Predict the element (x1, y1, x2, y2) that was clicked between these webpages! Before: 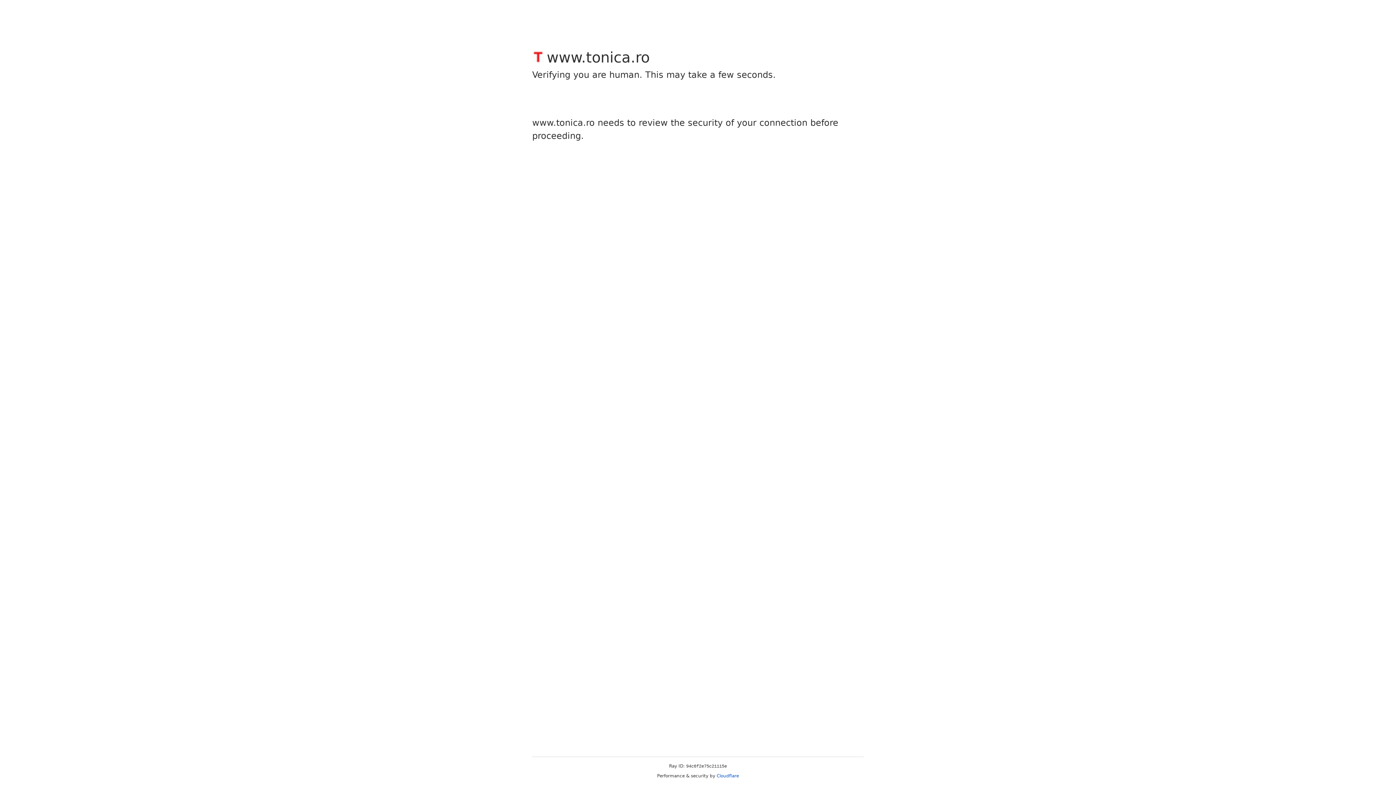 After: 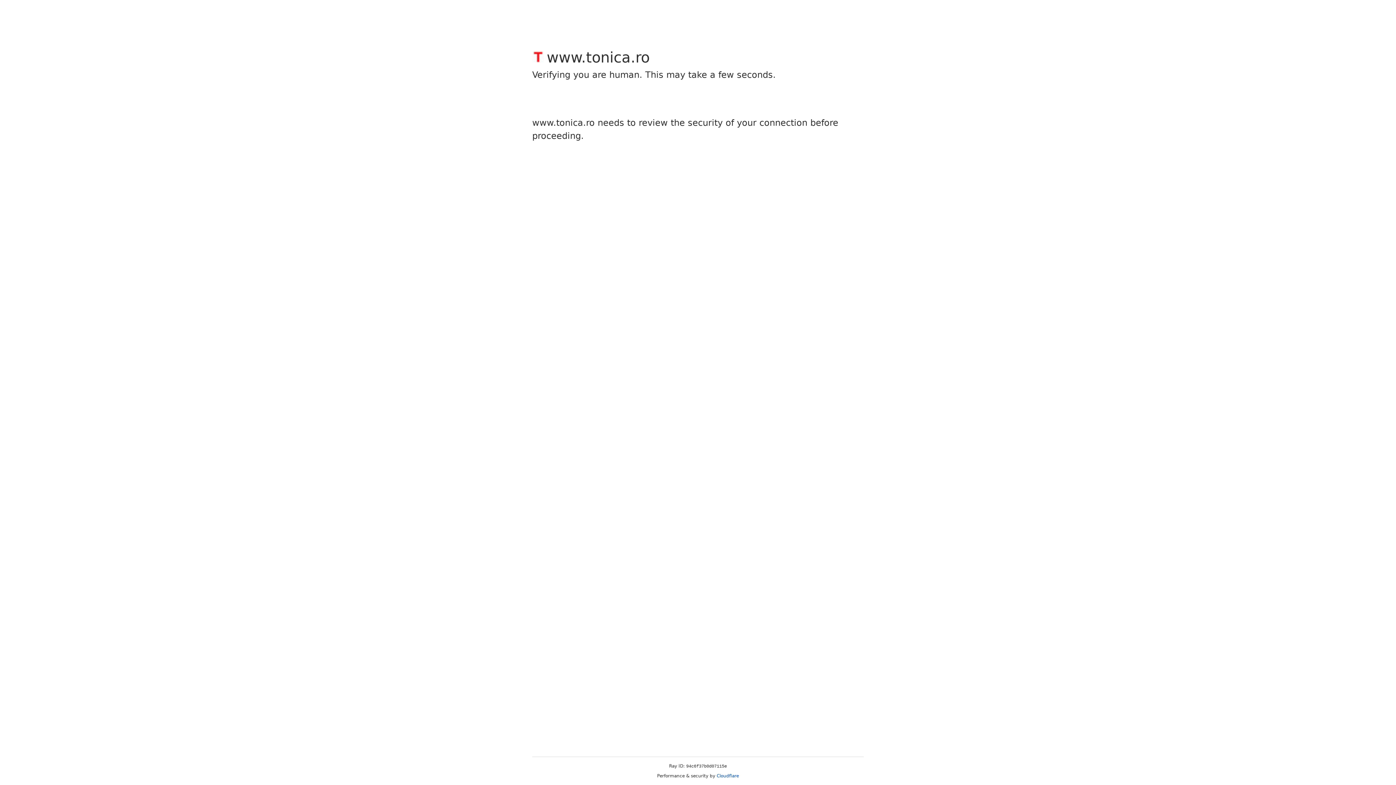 Action: label: Cloudflare bbox: (716, 773, 739, 778)